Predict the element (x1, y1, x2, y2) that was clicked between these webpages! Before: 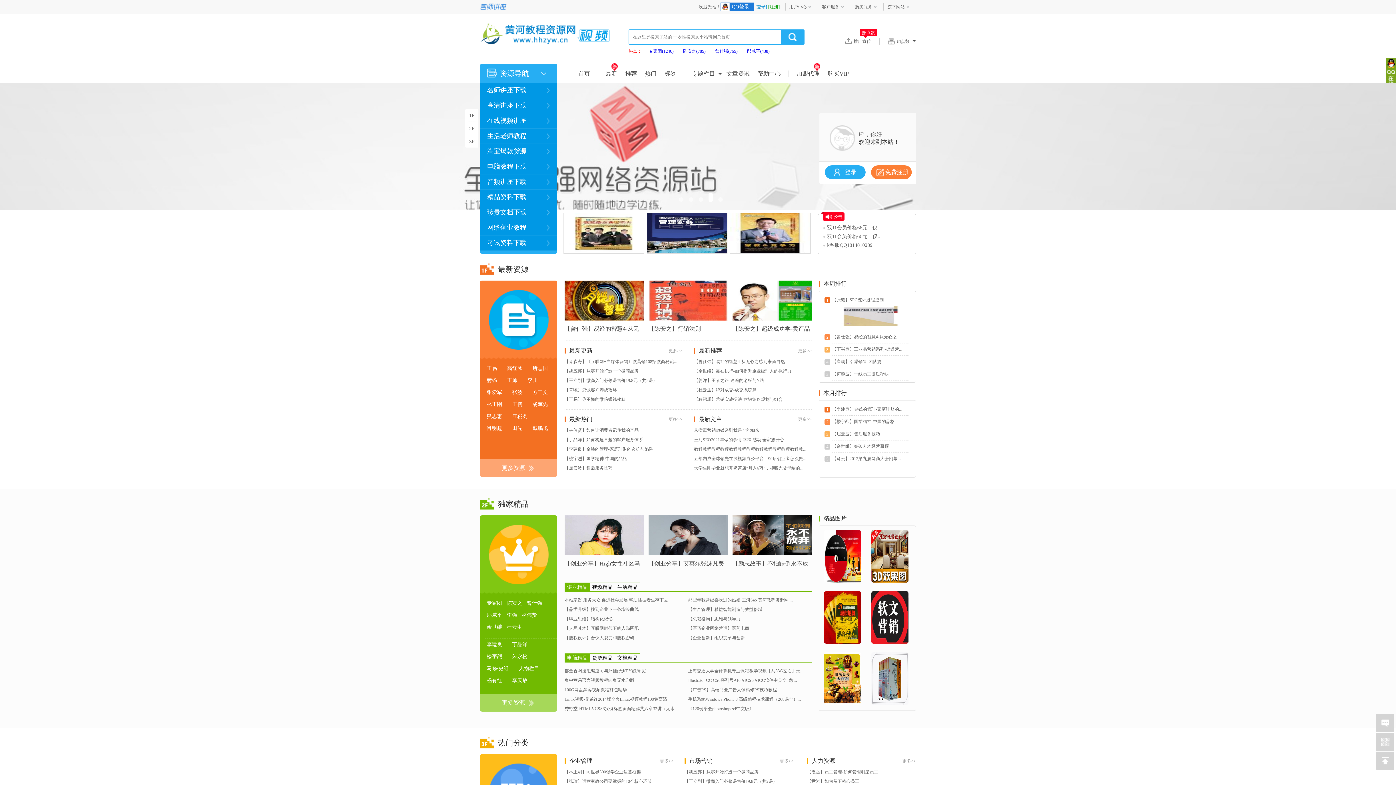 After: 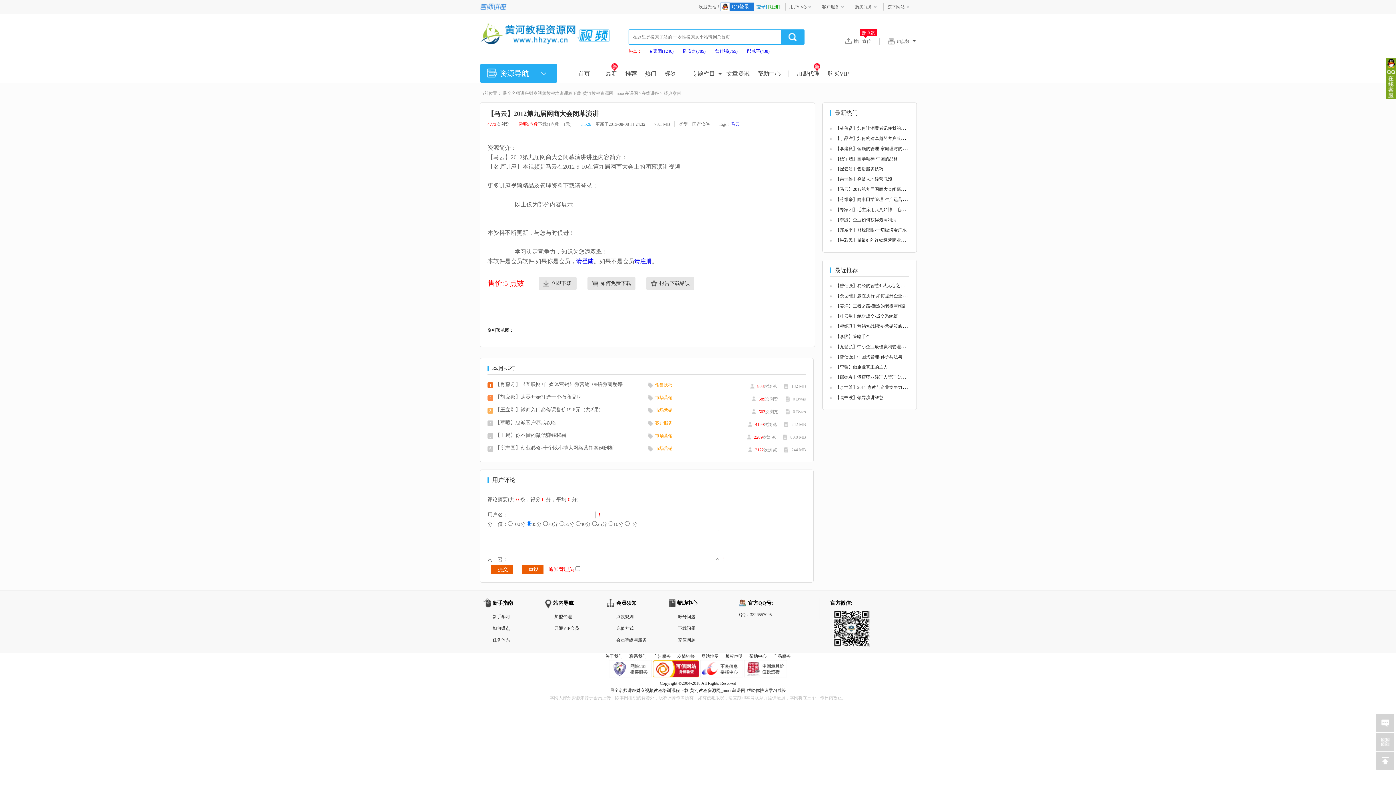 Action: label: 【马云】2012第九届网商大会闭幕... bbox: (832, 453, 908, 465)